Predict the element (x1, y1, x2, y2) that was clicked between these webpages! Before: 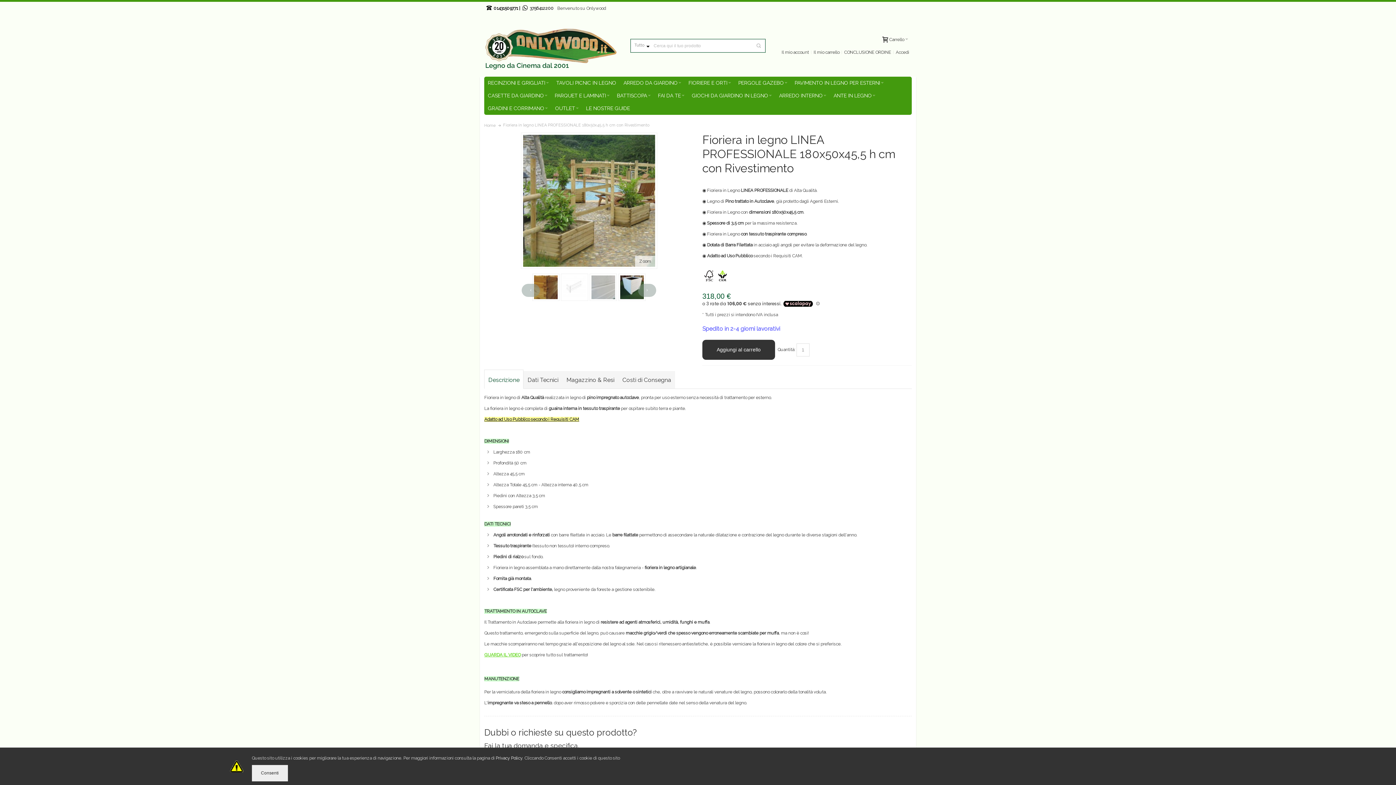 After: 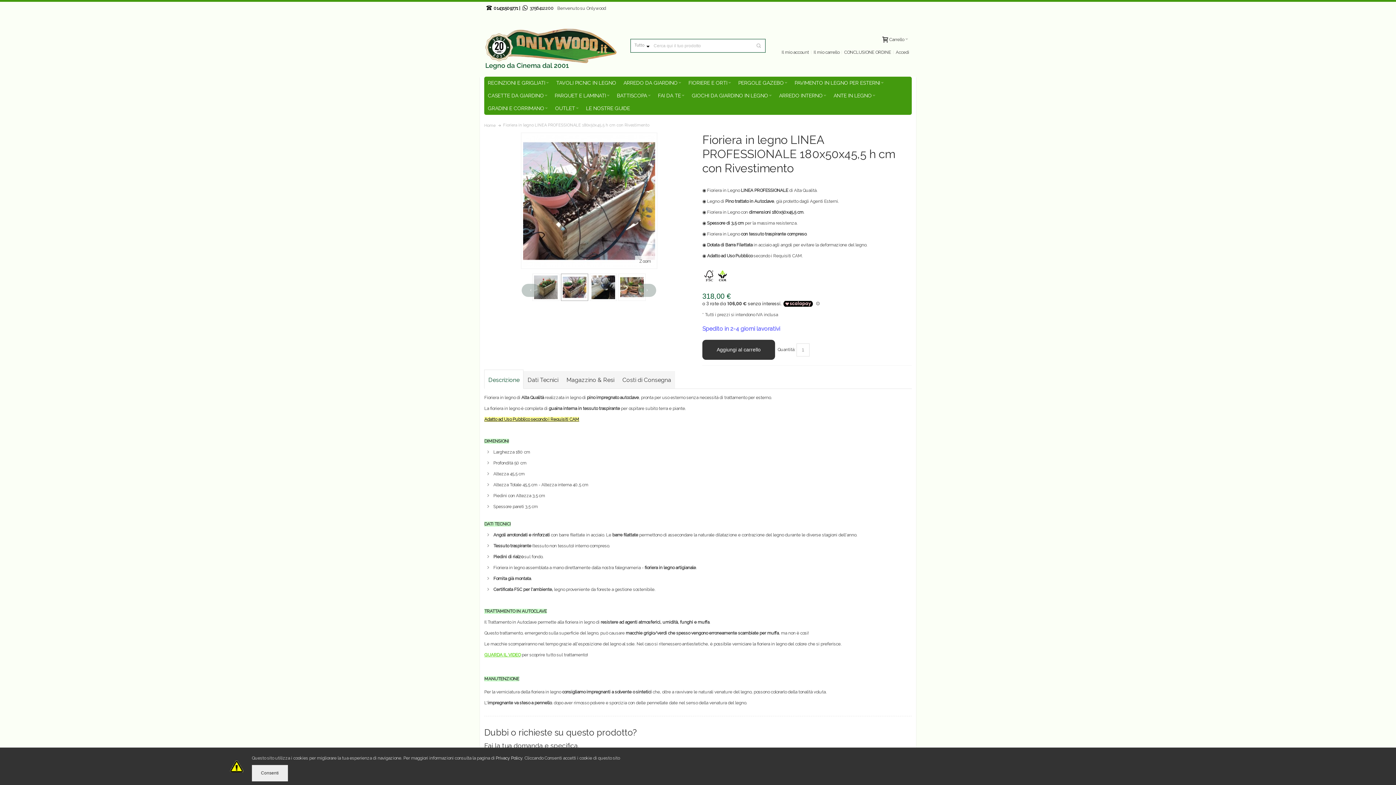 Action: bbox: (561, 273, 588, 301)